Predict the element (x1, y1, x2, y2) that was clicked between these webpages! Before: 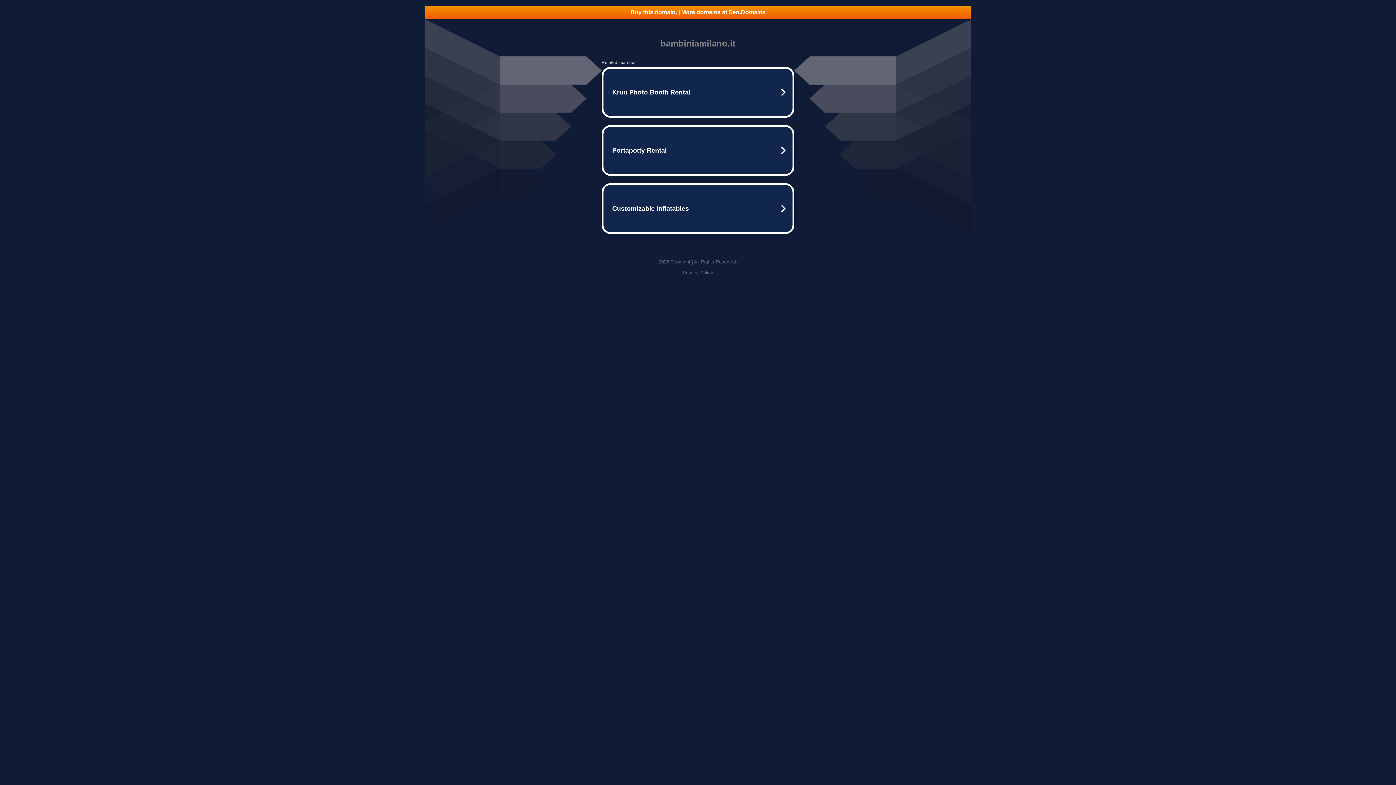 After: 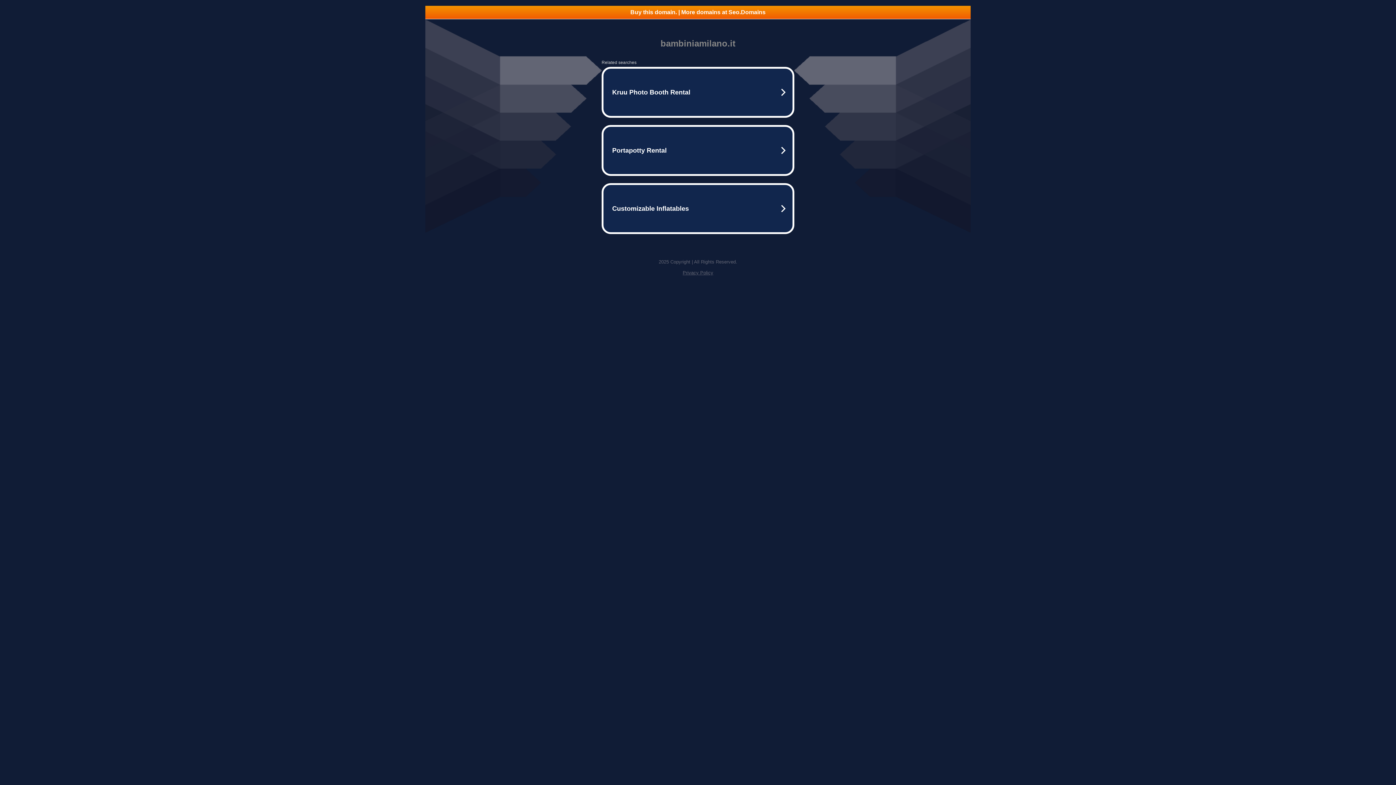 Action: bbox: (682, 270, 713, 275) label: Privacy Policy